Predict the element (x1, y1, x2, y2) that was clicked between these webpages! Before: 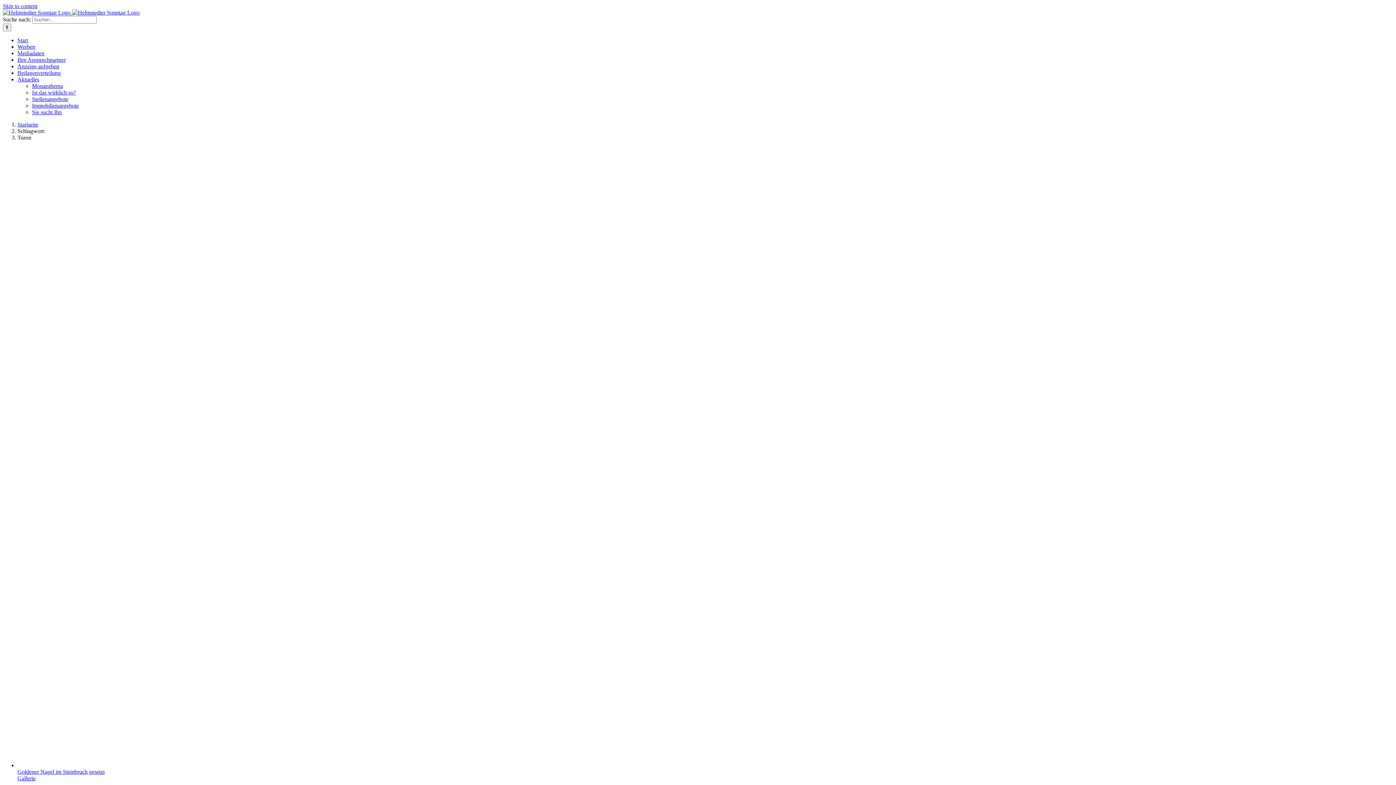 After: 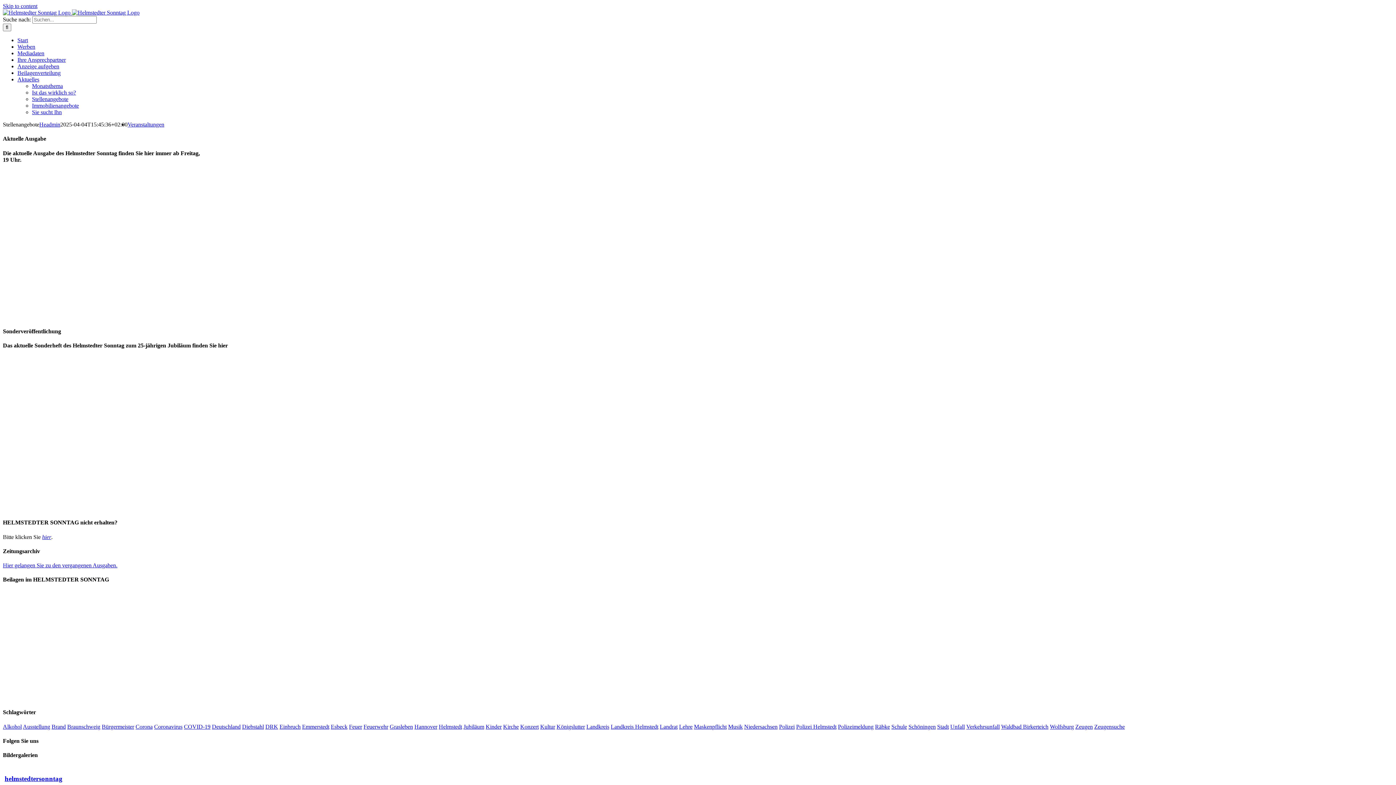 Action: bbox: (32, 96, 68, 102) label: Stellenangebote